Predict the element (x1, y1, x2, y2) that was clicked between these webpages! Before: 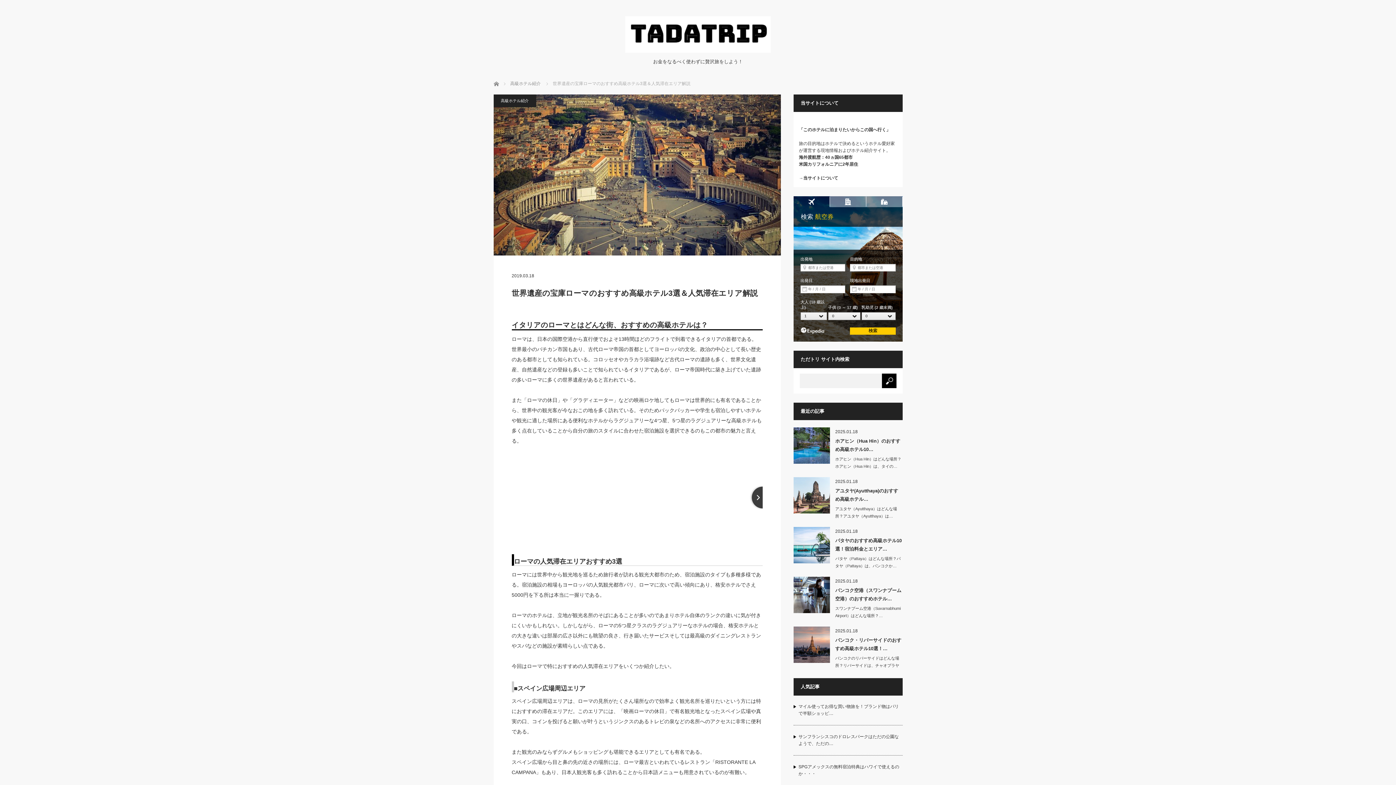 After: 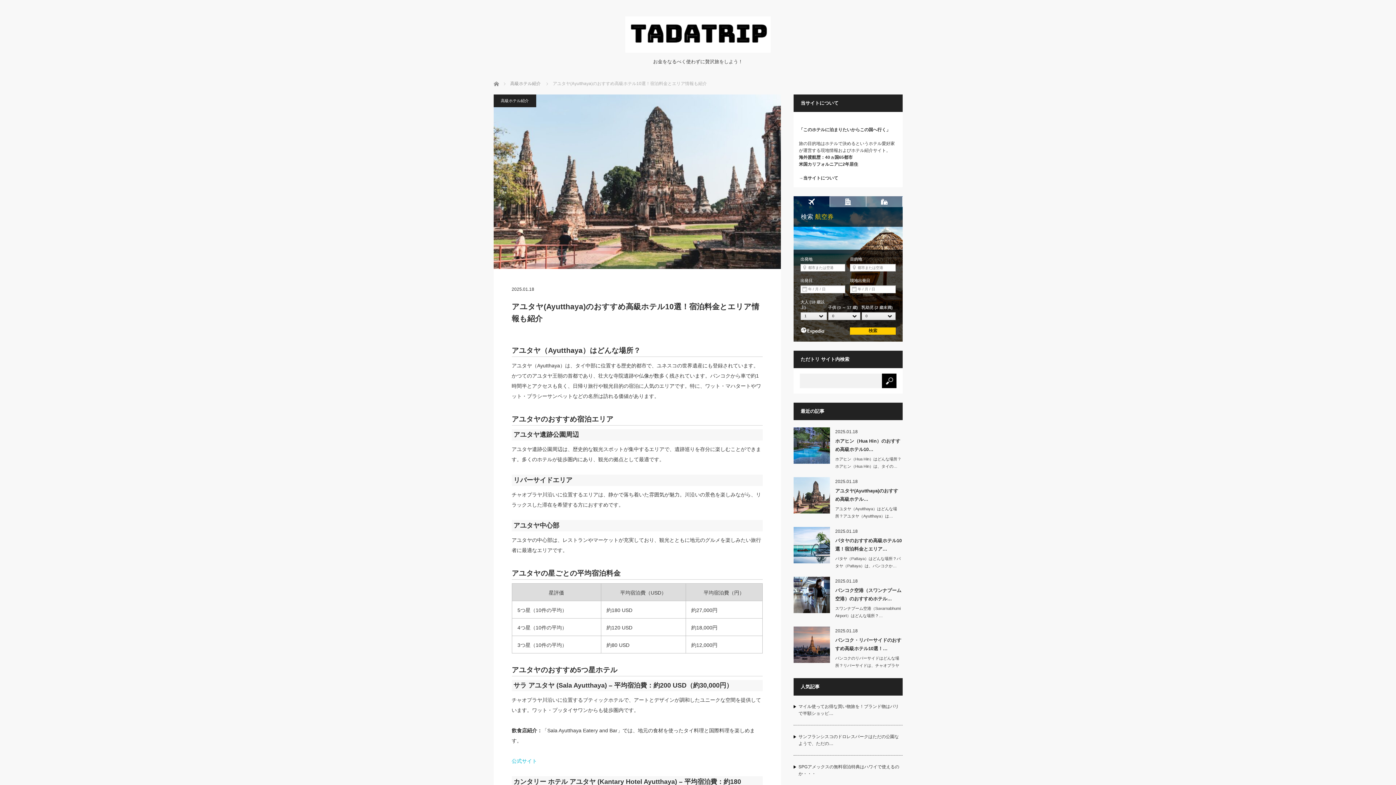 Action: bbox: (835, 505, 902, 520) label: アユタヤ（Ayutthaya）はどんな場所？アユタヤ（Ayutthaya）は…